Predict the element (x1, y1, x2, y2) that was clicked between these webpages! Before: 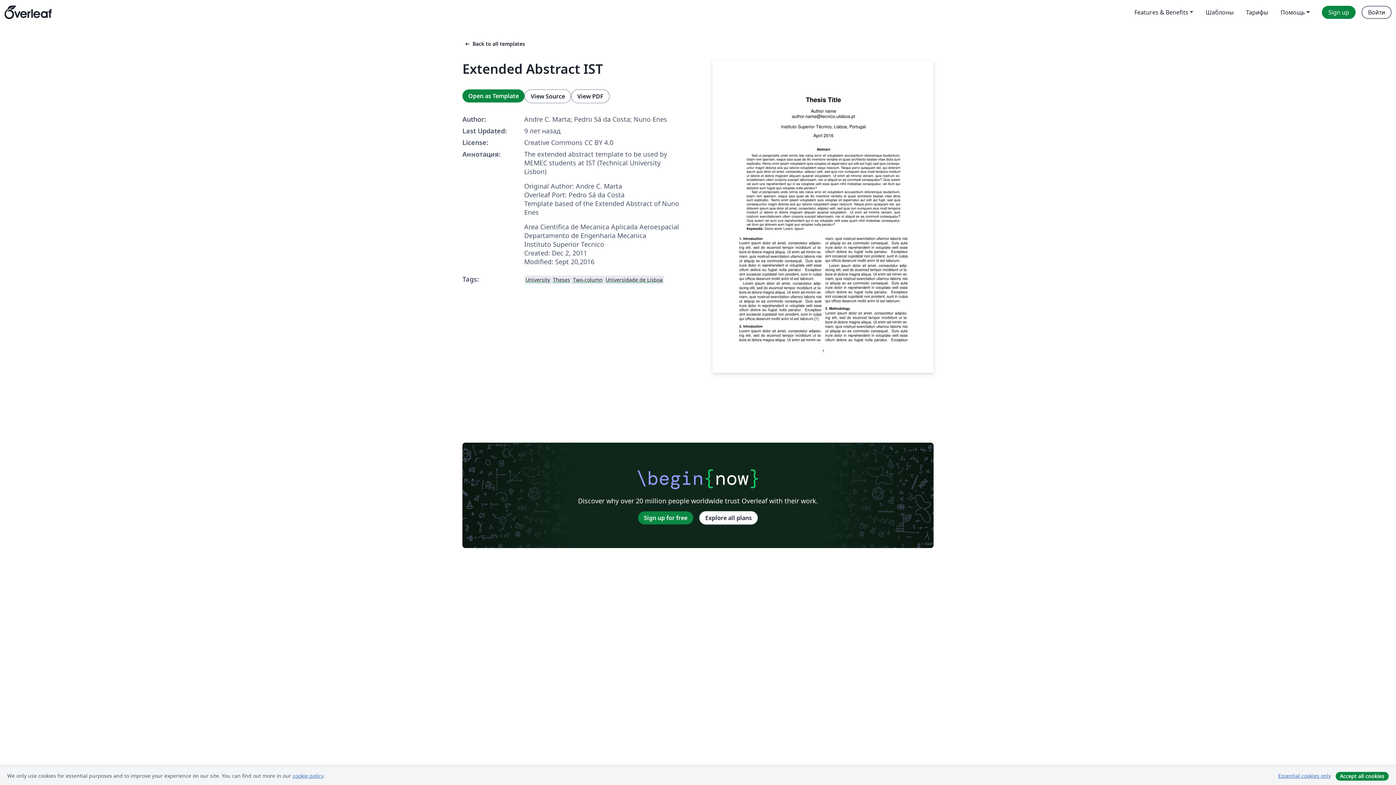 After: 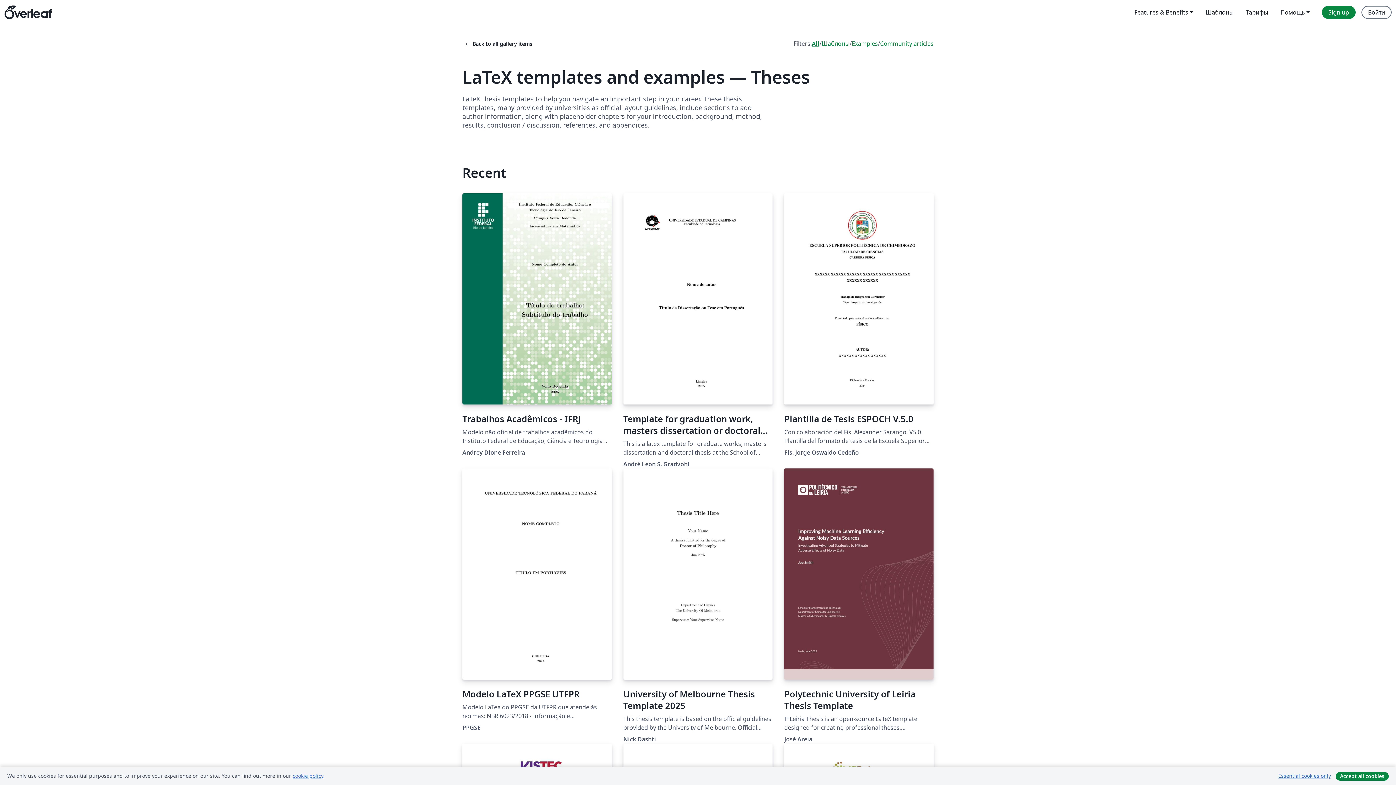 Action: label: Theses bbox: (551, 274, 571, 284)